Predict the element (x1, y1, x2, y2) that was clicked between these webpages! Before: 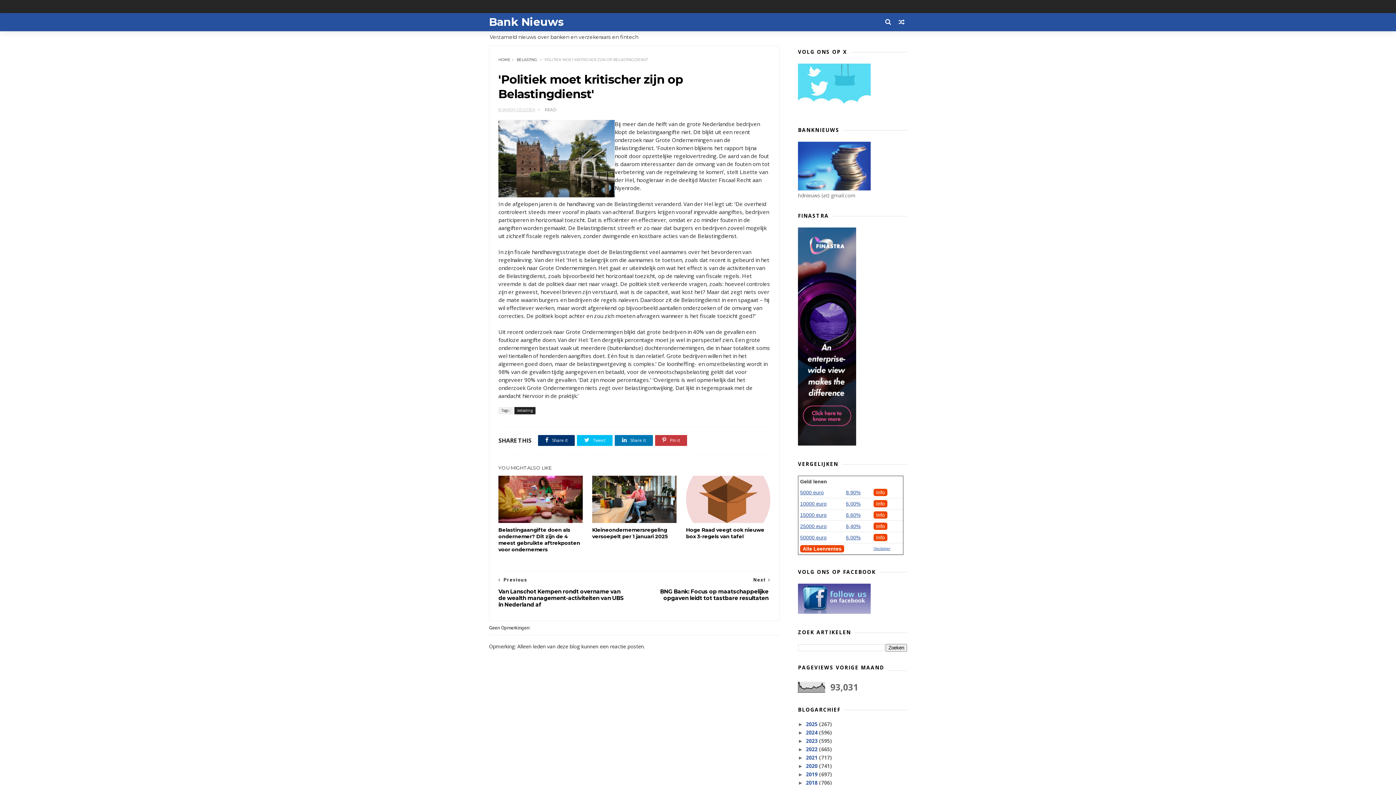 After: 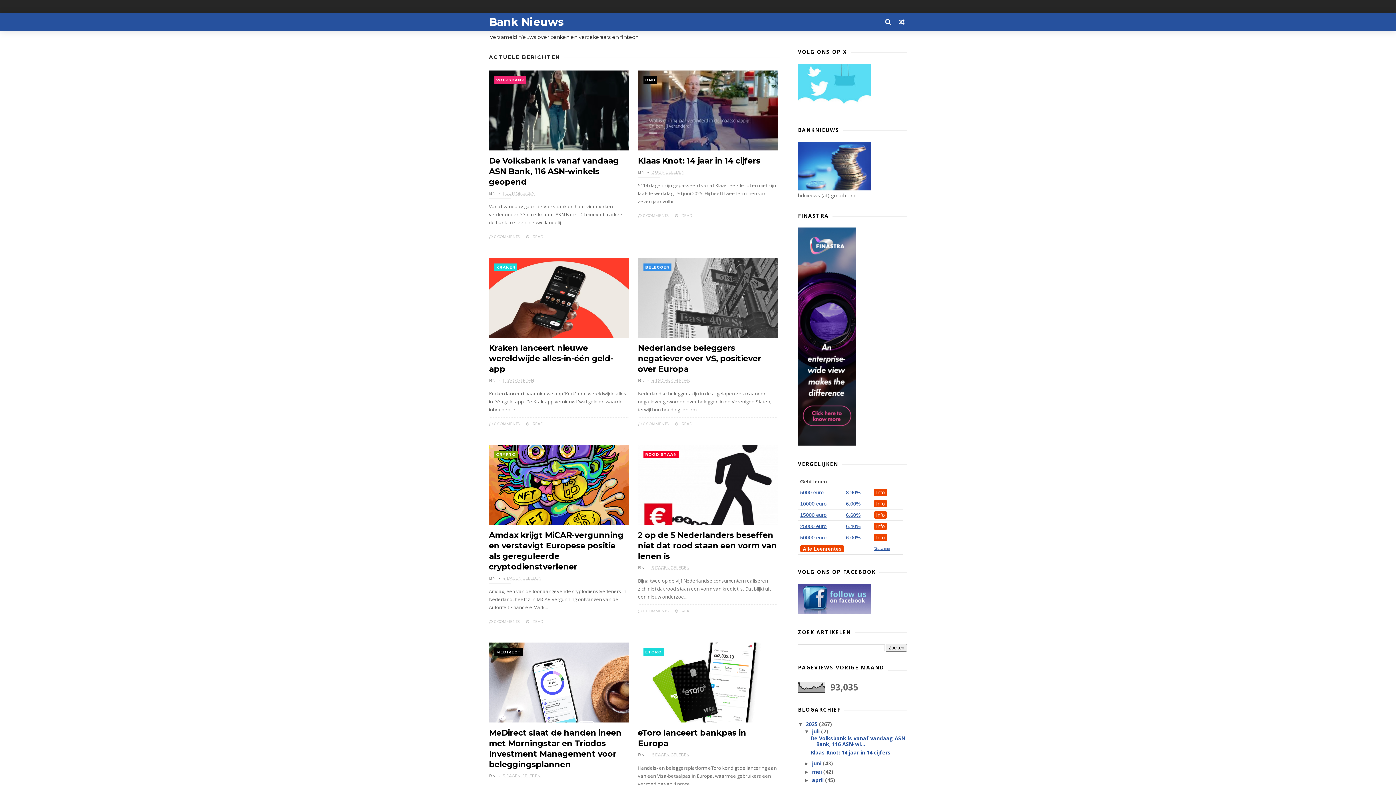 Action: bbox: (498, 57, 510, 62) label: HOME